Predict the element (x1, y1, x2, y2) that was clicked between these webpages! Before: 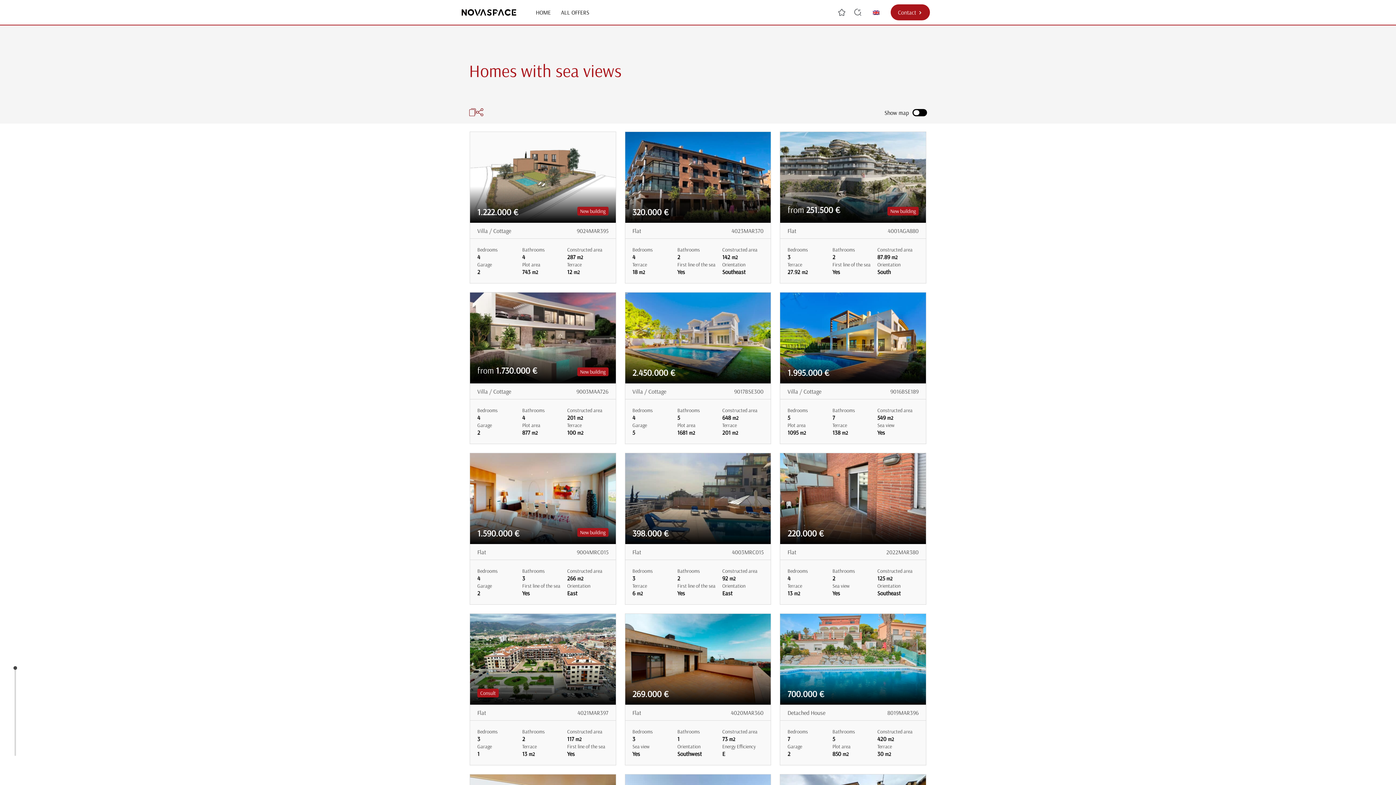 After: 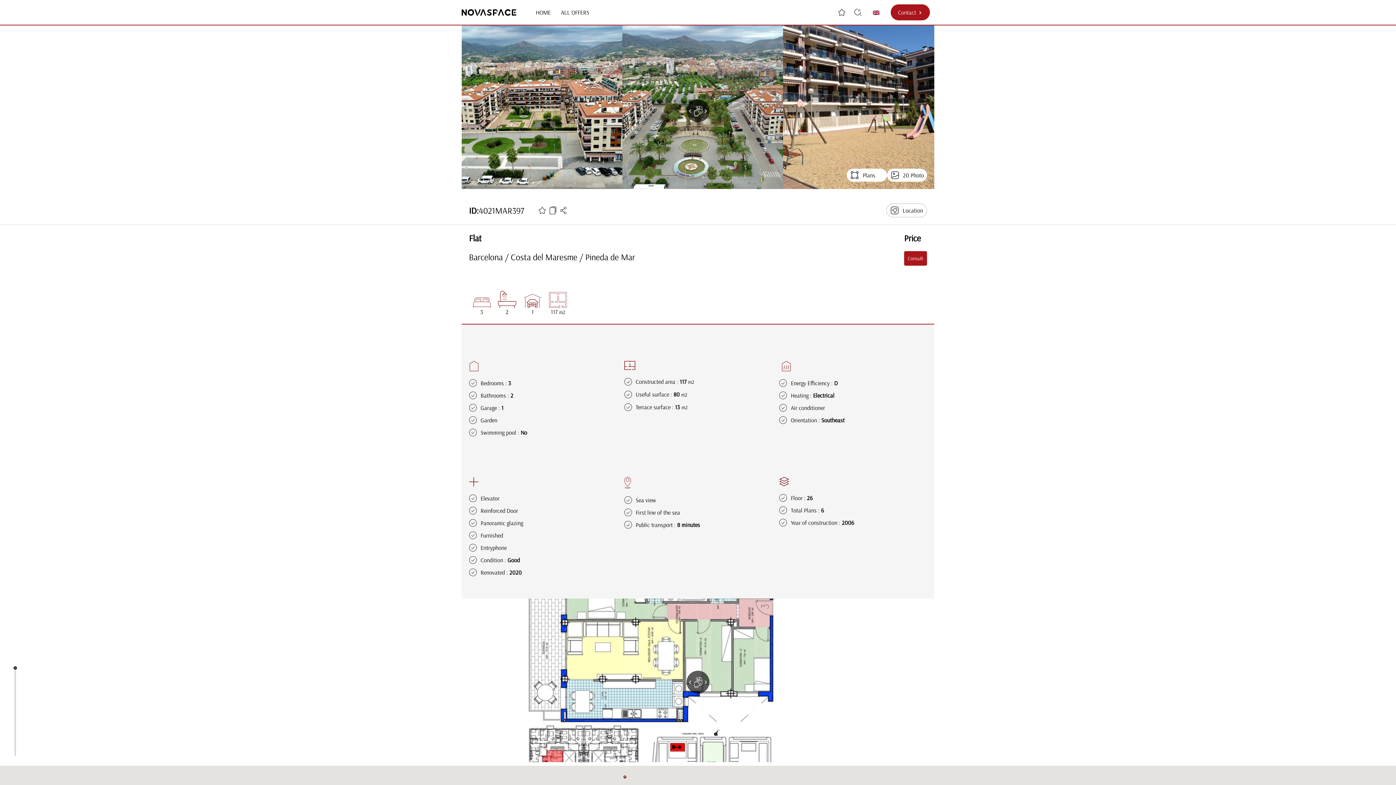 Action: bbox: (469, 613, 616, 765) label: Consult

Flat

4021MAR397

Bedrooms

3

Bathrooms

2

Constructed area

117 m2

Garage

1

Terrace

13 m2

First line of the sea

Yes